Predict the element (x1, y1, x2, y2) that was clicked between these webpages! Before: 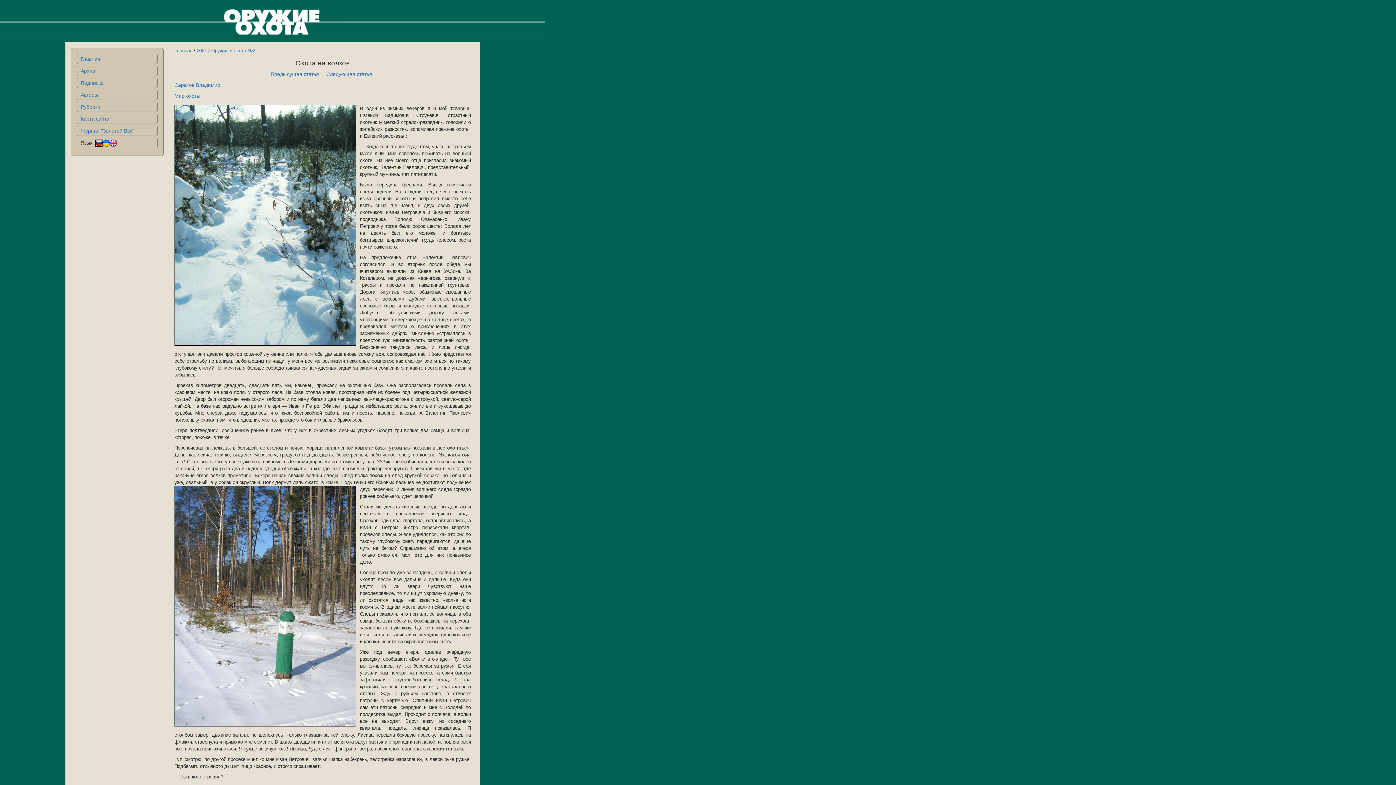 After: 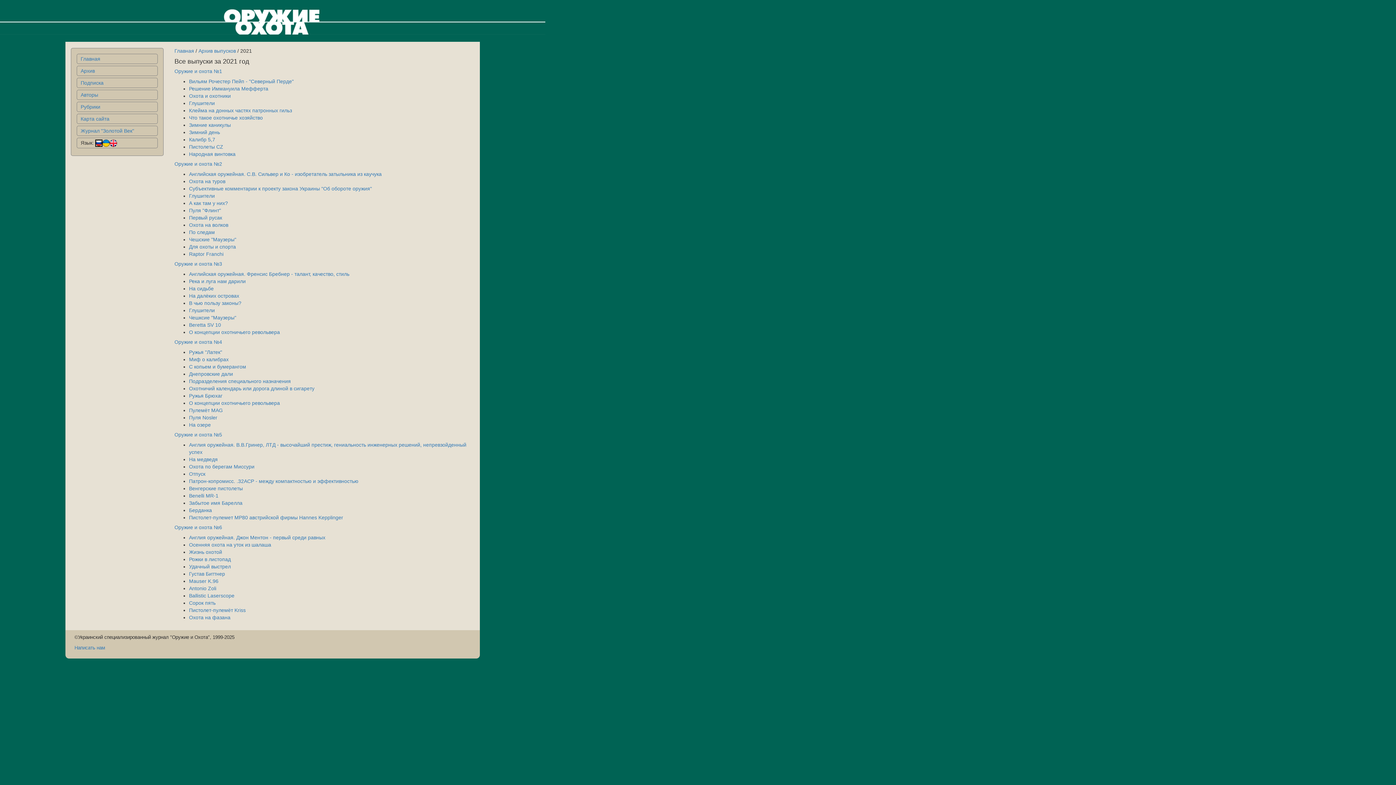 Action: bbox: (196, 48, 206, 53) label: 2021